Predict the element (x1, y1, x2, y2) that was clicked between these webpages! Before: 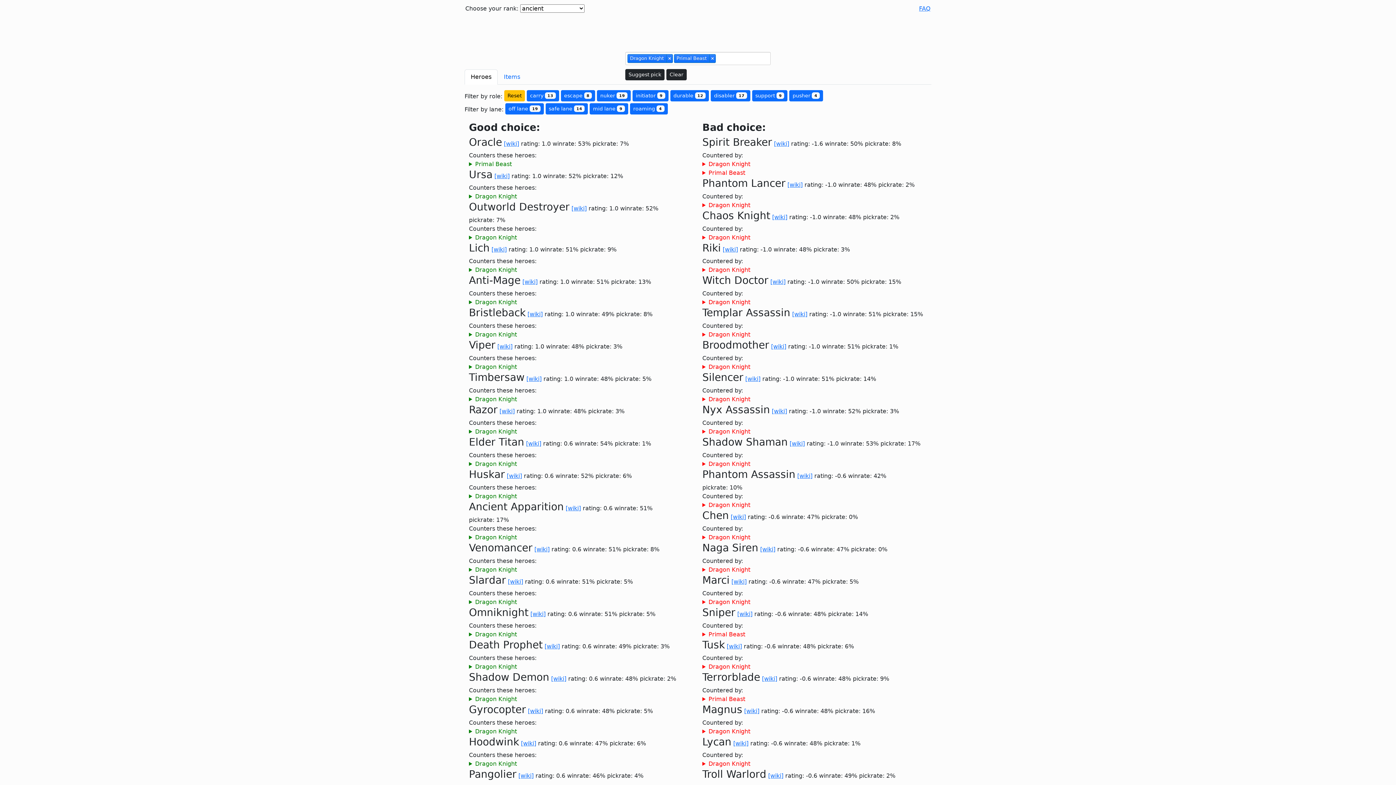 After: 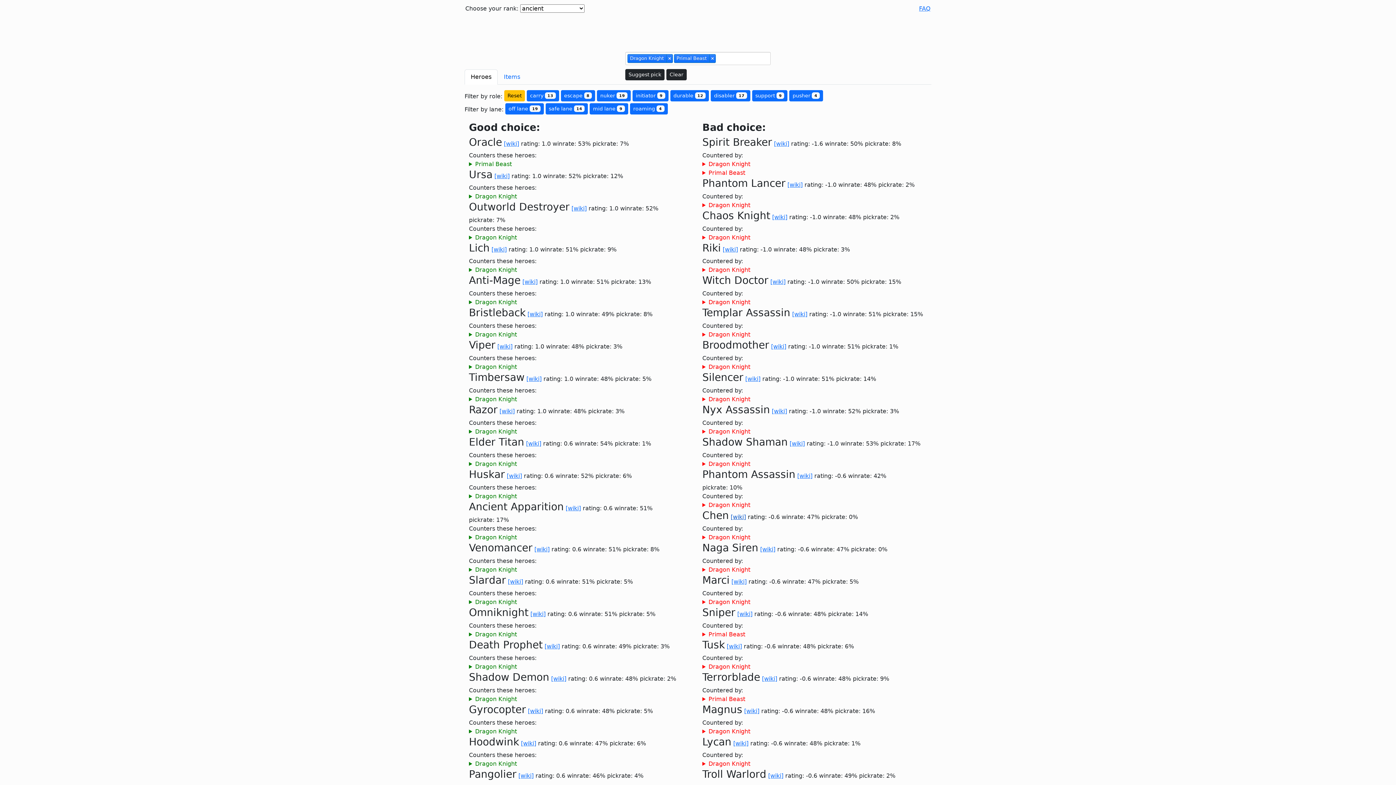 Action: bbox: (730, 513, 746, 520) label: [wiki]